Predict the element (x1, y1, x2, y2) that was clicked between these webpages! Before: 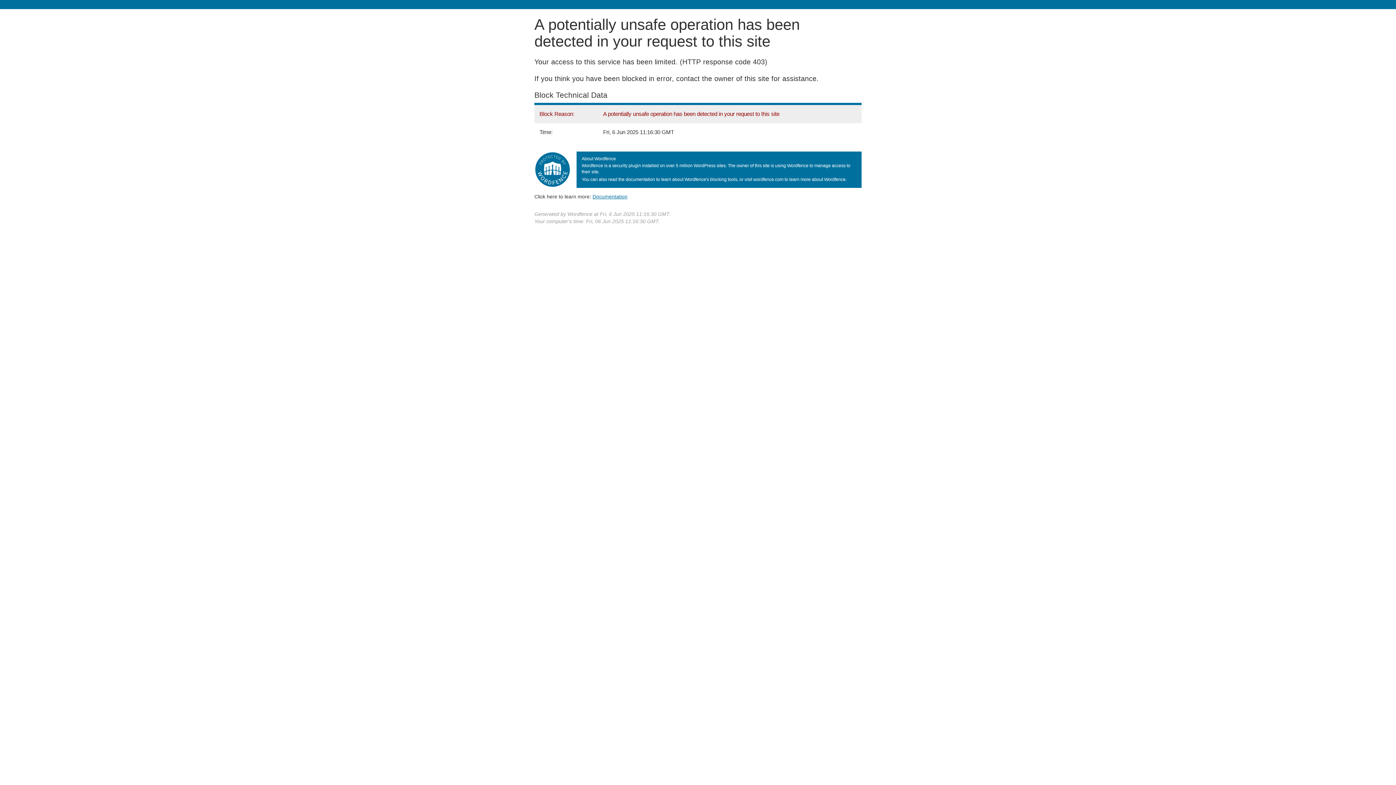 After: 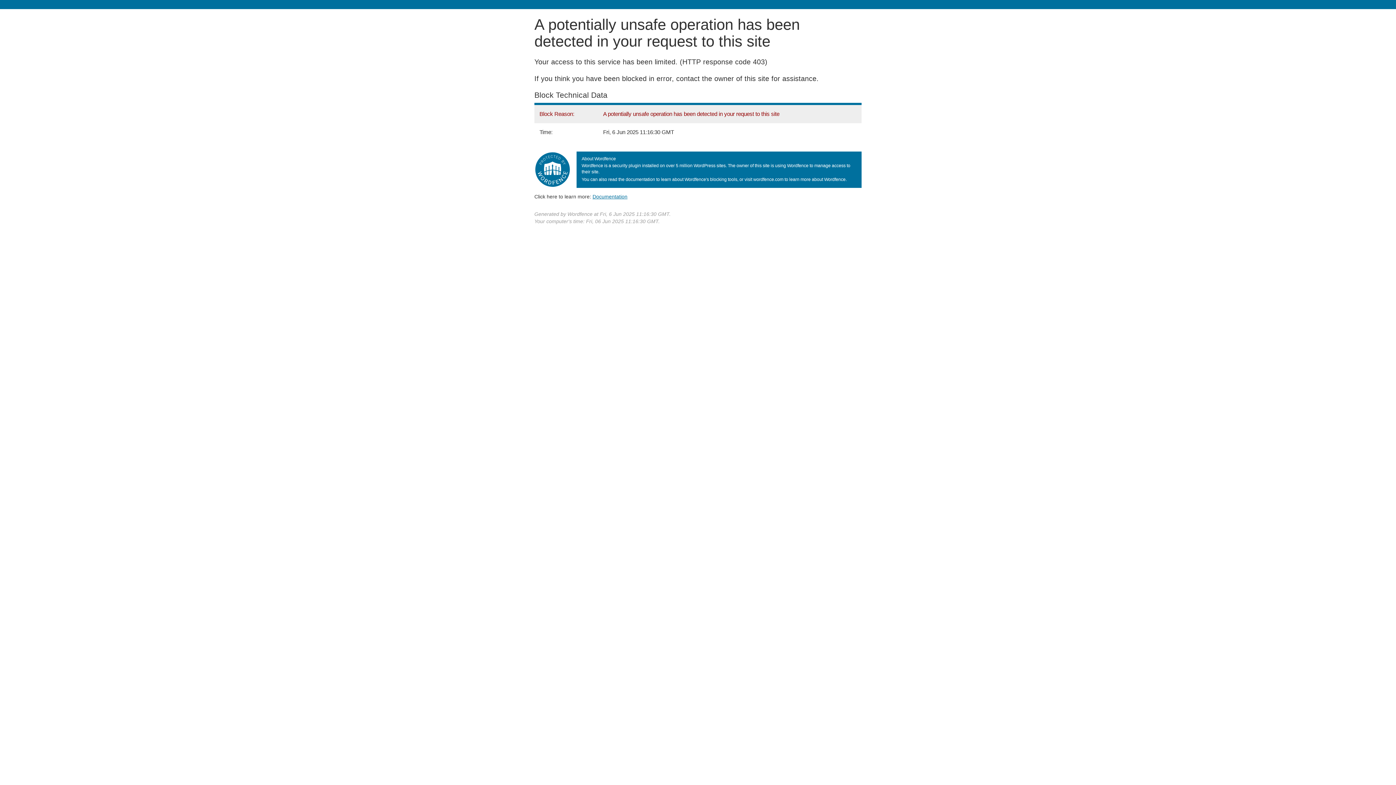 Action: label: Documentation bbox: (592, 193, 627, 199)